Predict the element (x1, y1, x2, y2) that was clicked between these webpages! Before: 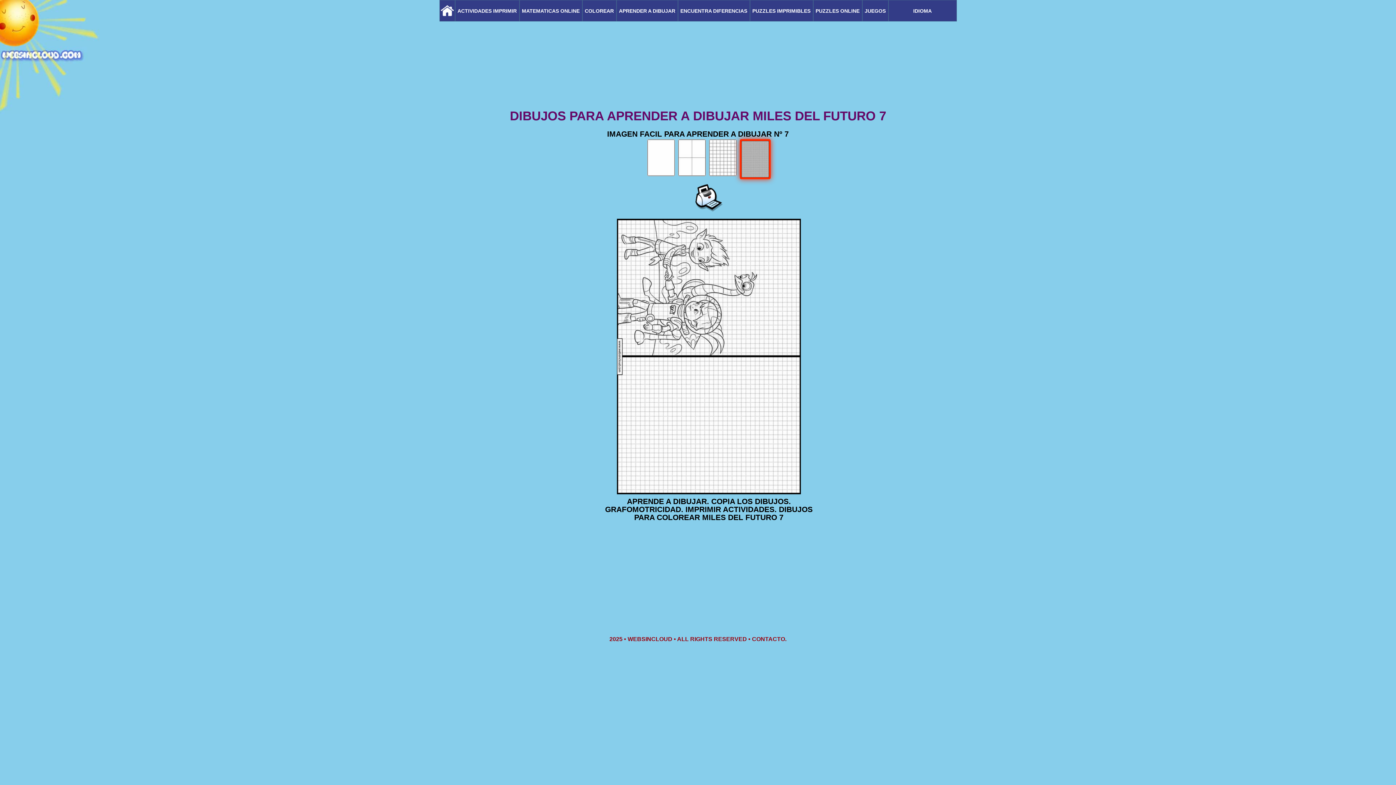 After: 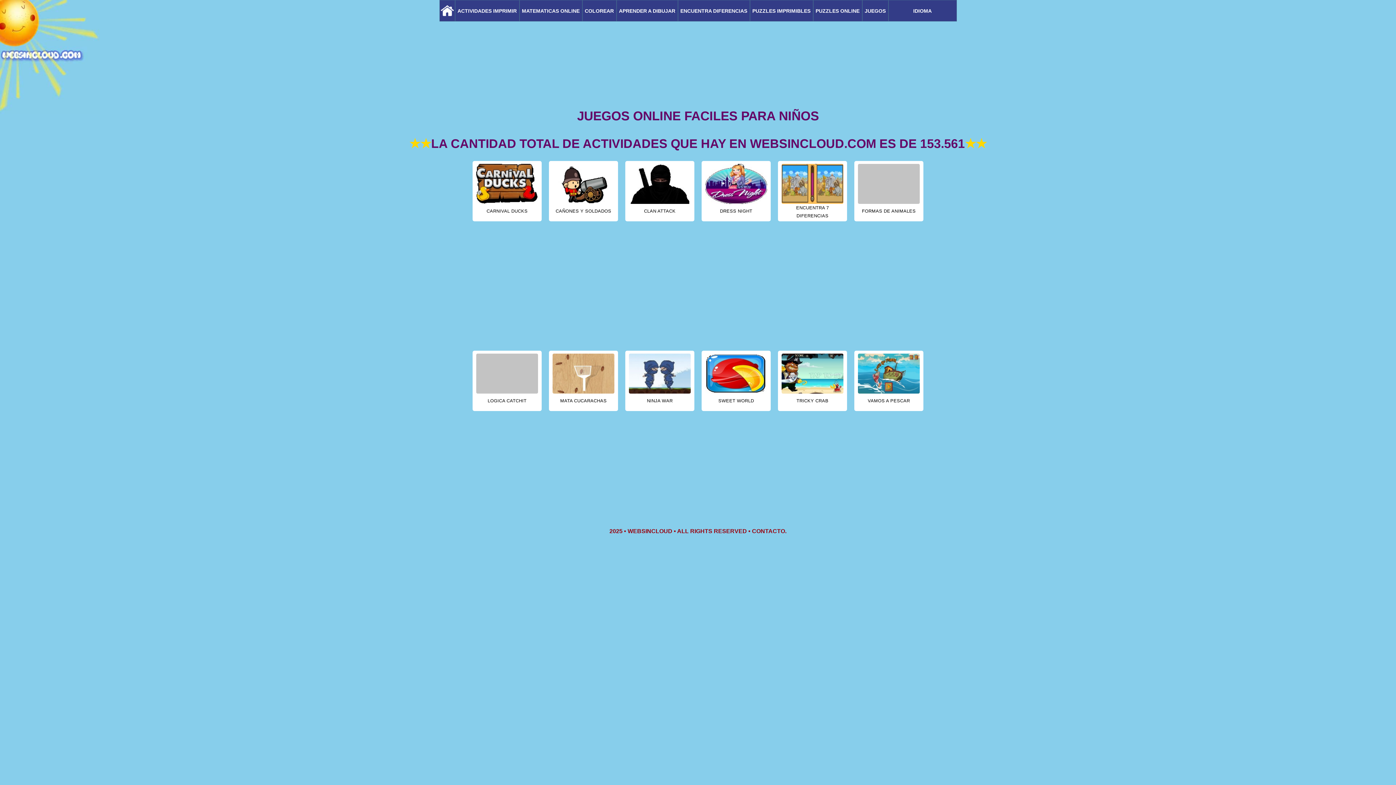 Action: bbox: (863, 0, 887, 20) label: JUEGOS